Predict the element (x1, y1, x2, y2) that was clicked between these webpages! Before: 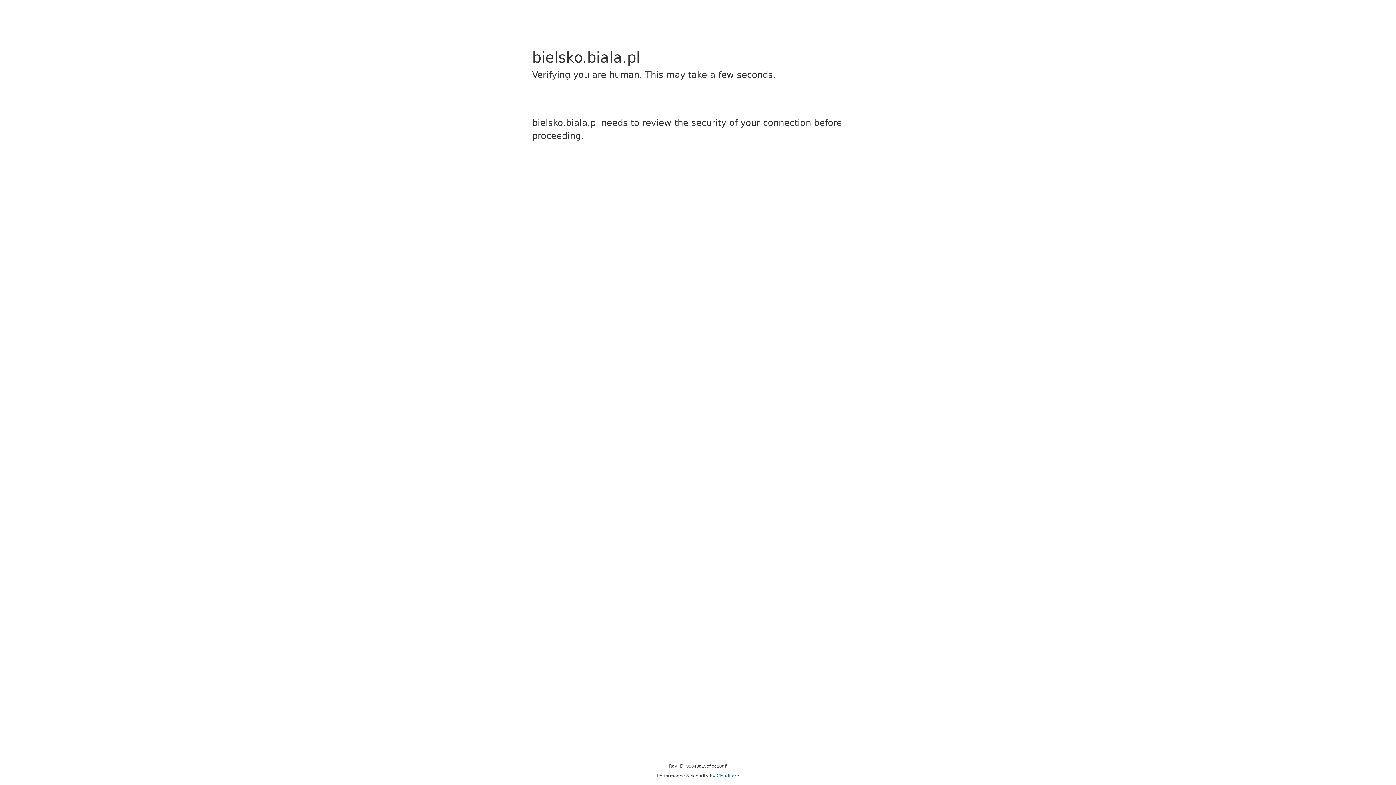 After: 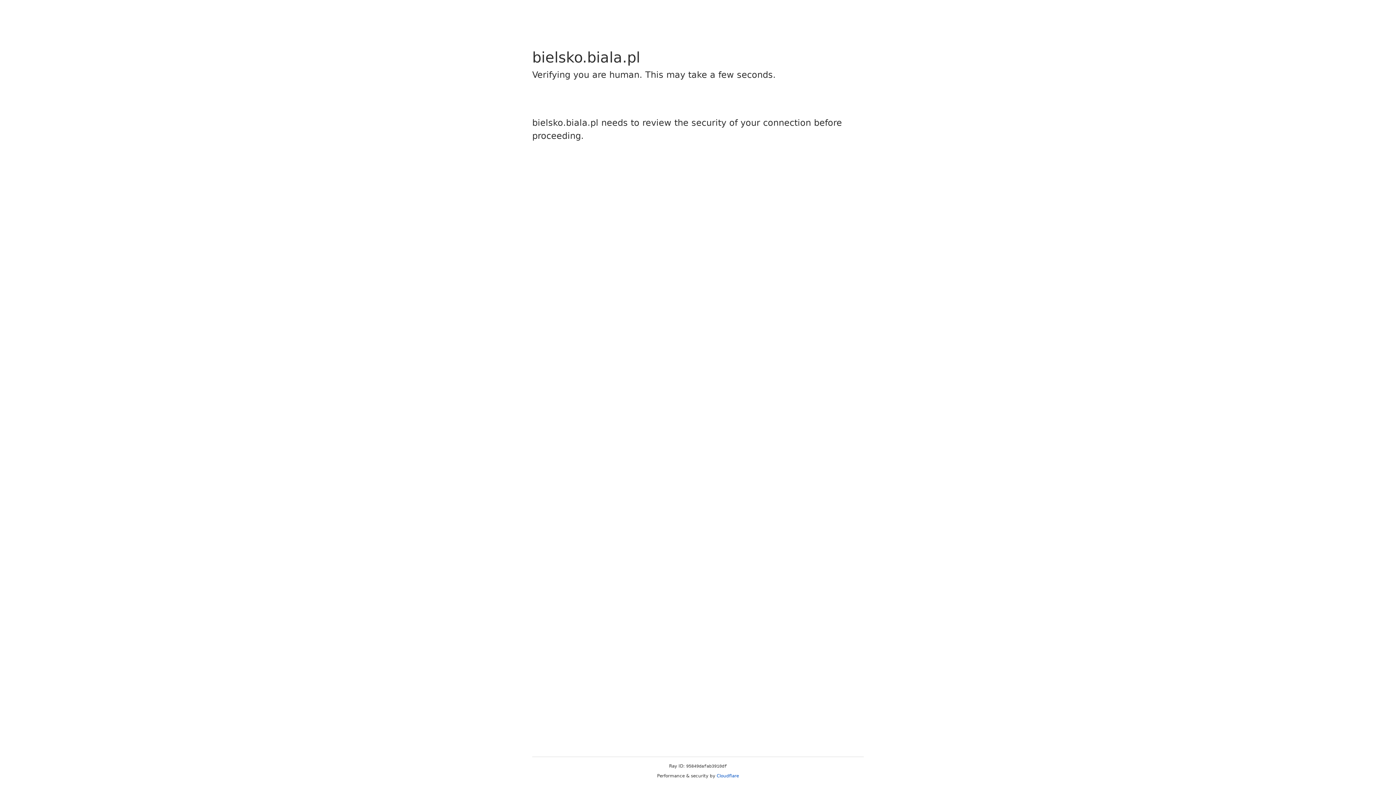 Action: bbox: (716, 773, 739, 778) label: Cloudflare